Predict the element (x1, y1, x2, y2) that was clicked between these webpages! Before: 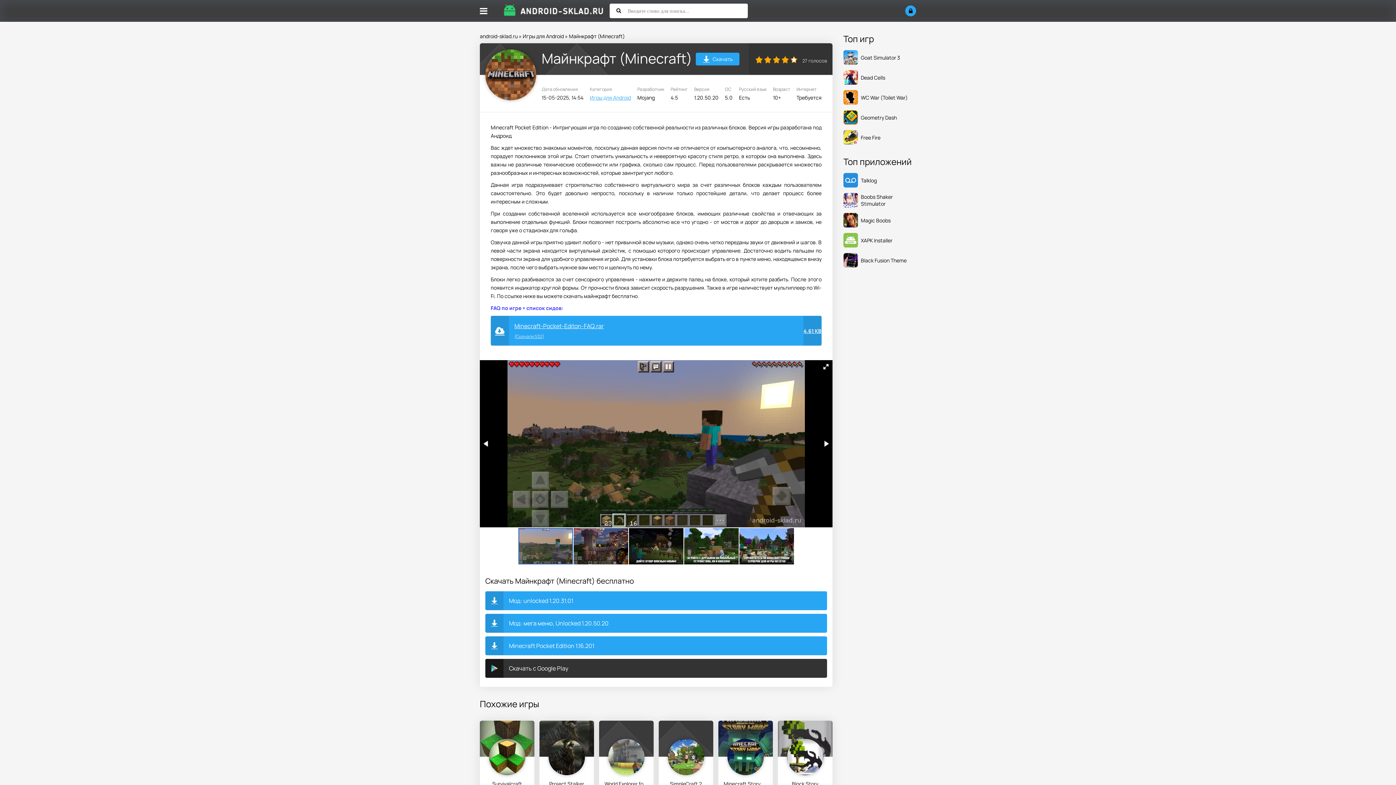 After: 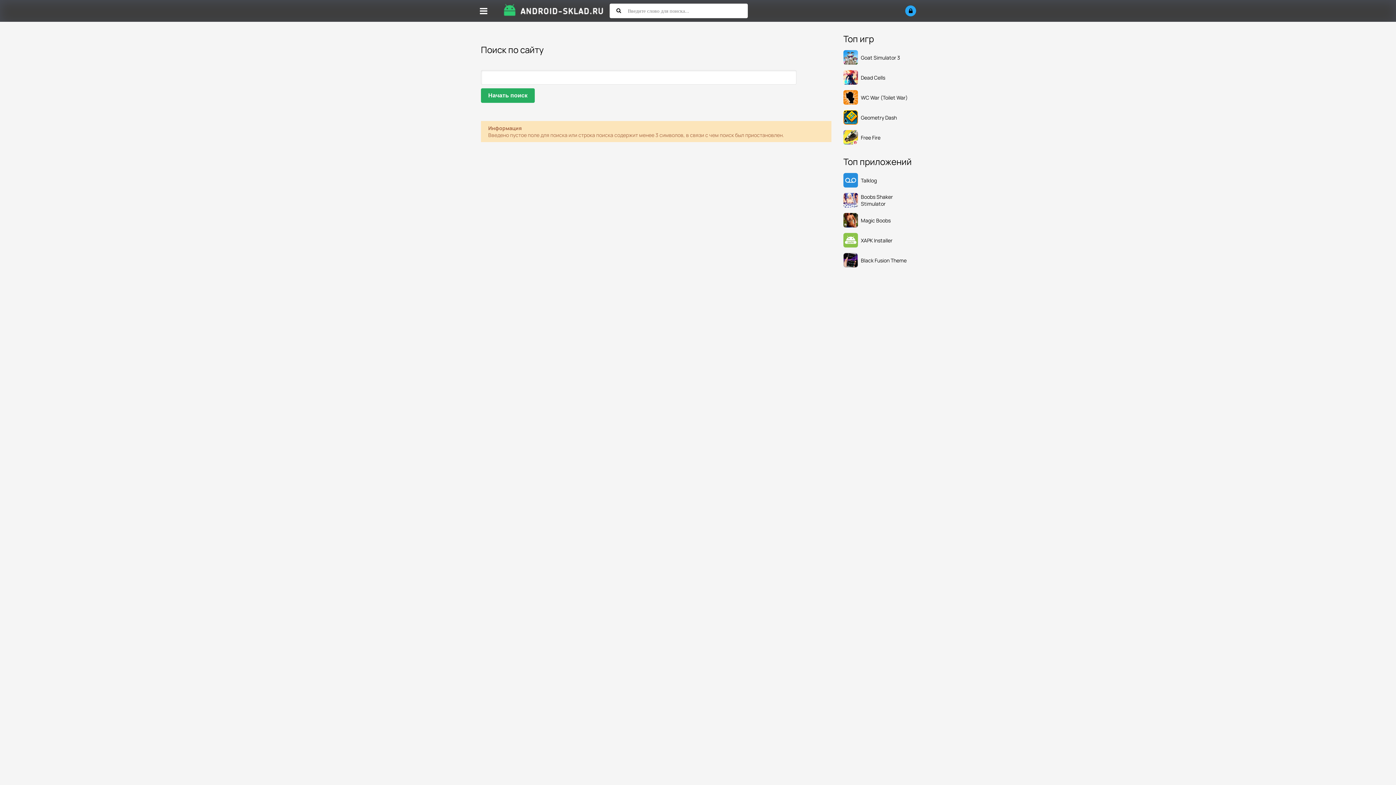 Action: bbox: (611, 3, 626, 18)